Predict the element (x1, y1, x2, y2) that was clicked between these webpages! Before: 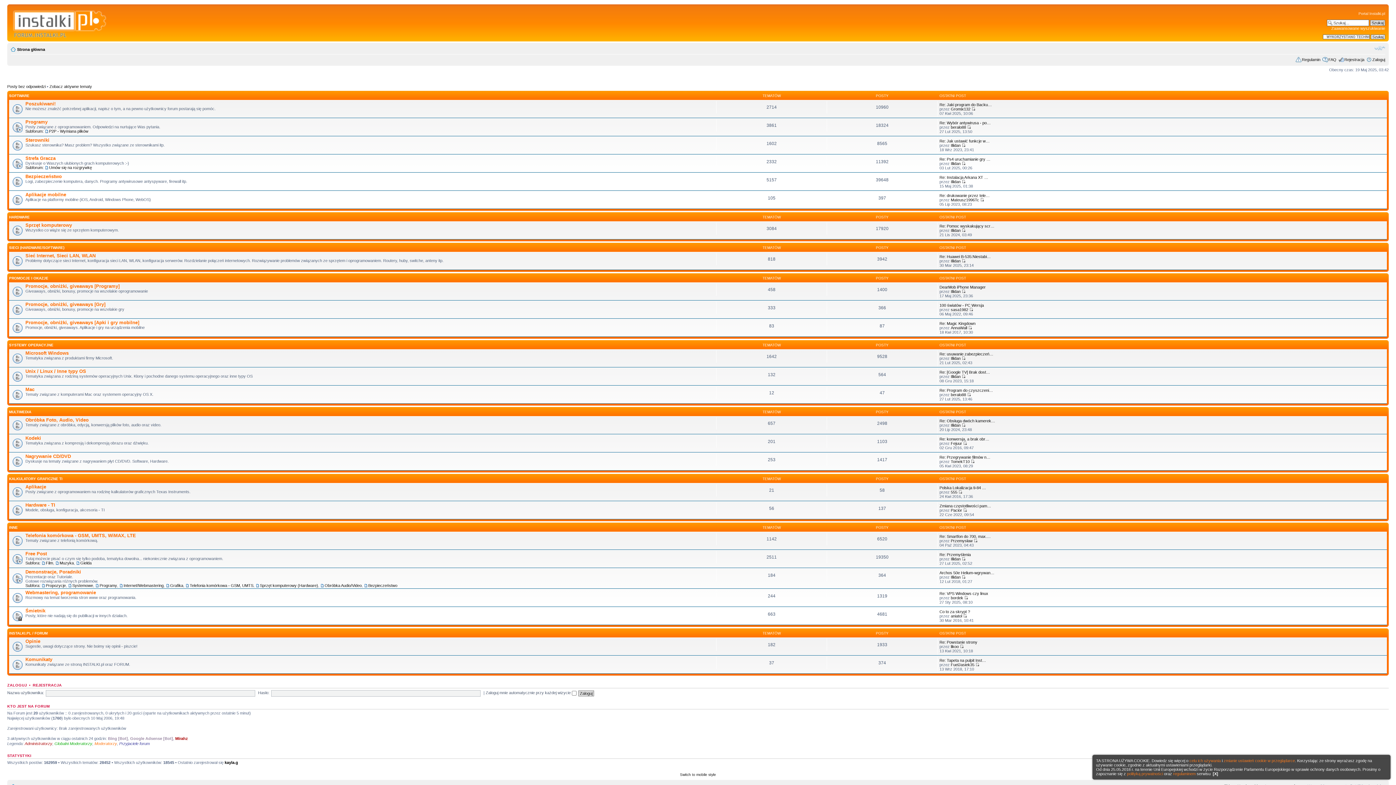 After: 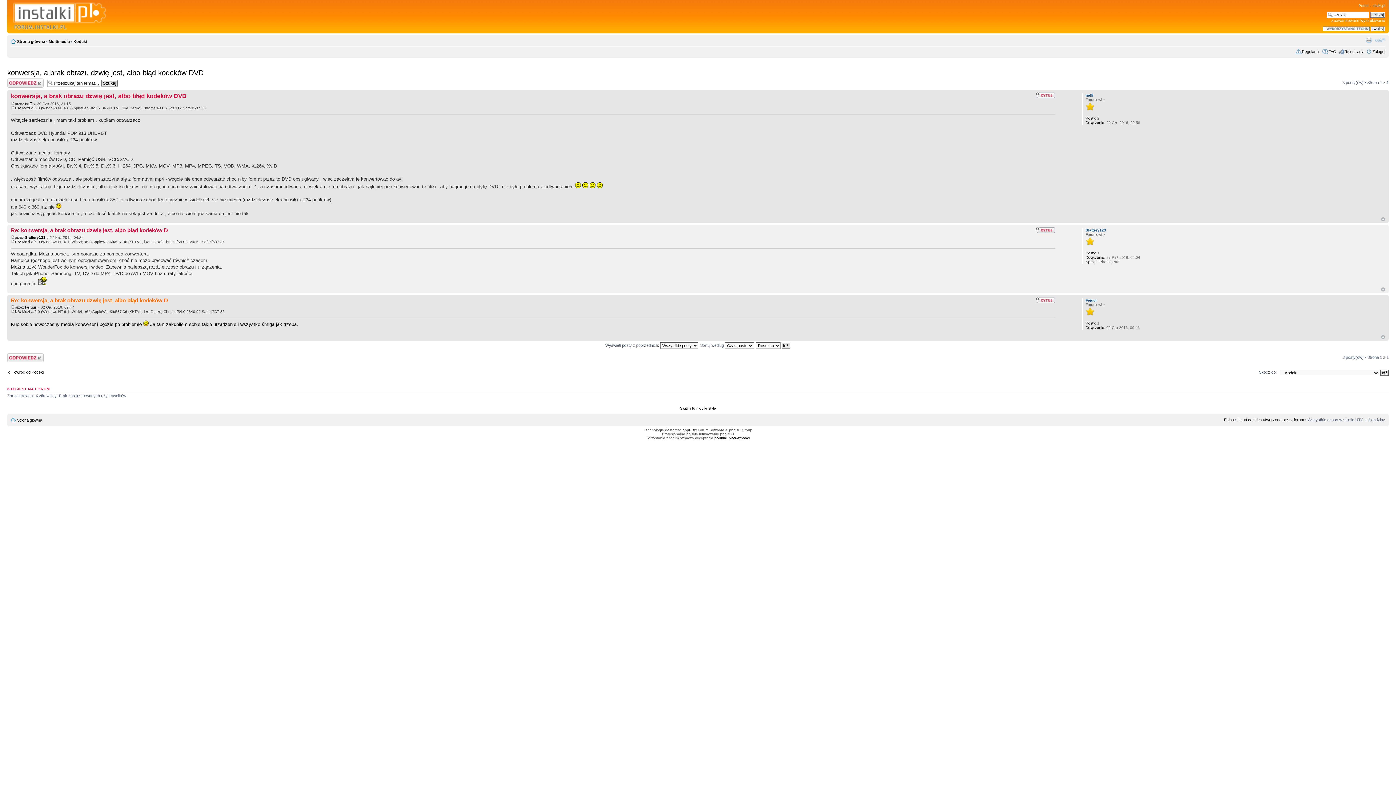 Action: bbox: (963, 441, 967, 445)